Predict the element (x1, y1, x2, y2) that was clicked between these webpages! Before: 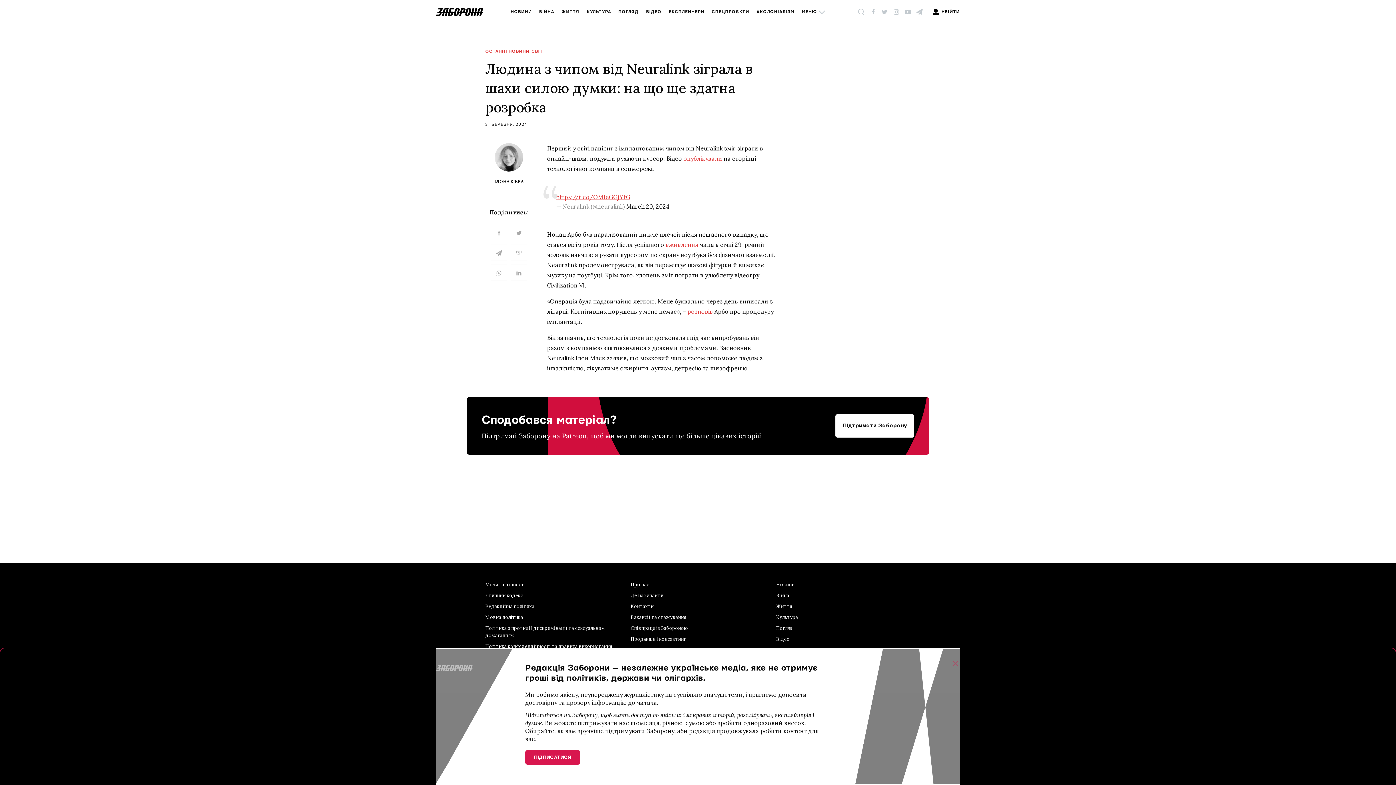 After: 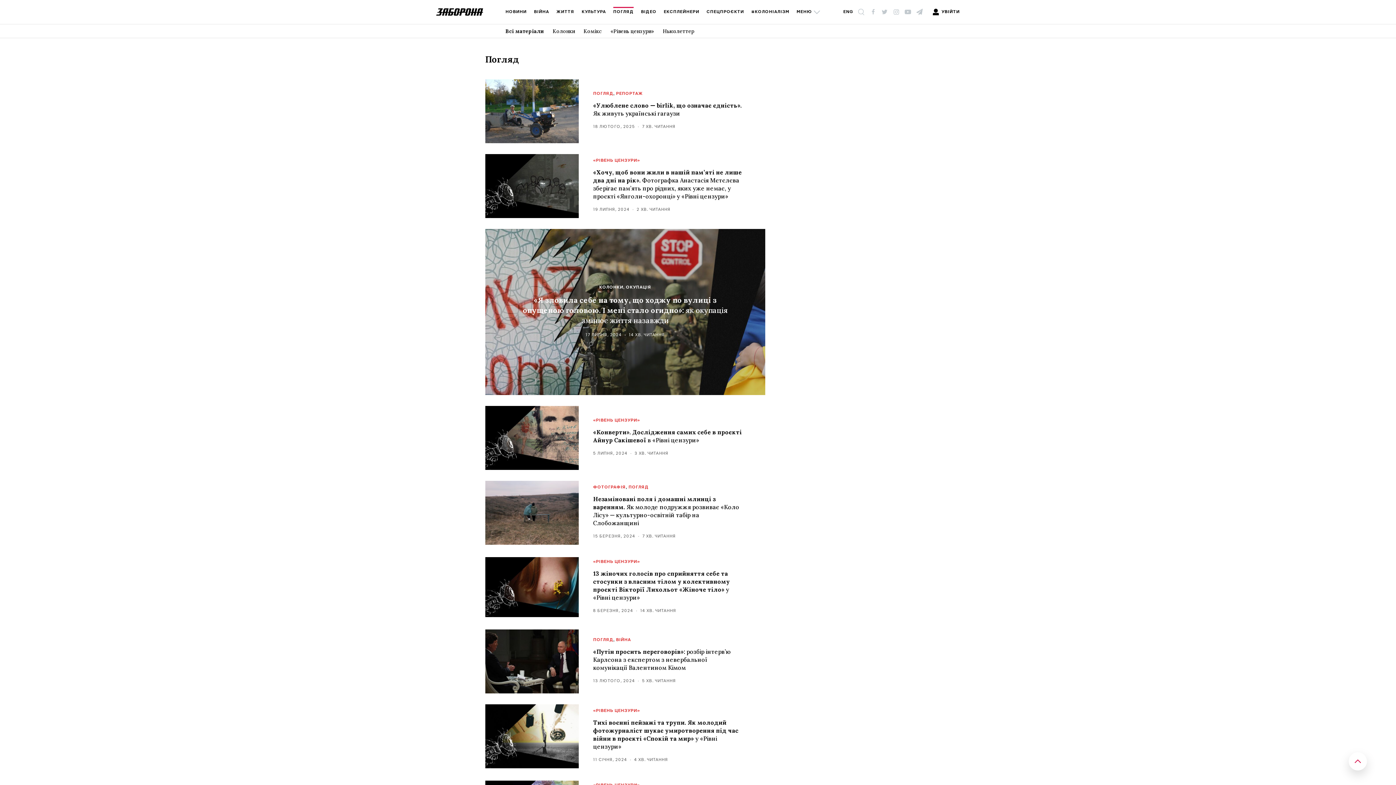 Action: label: Погляд bbox: (776, 625, 793, 631)